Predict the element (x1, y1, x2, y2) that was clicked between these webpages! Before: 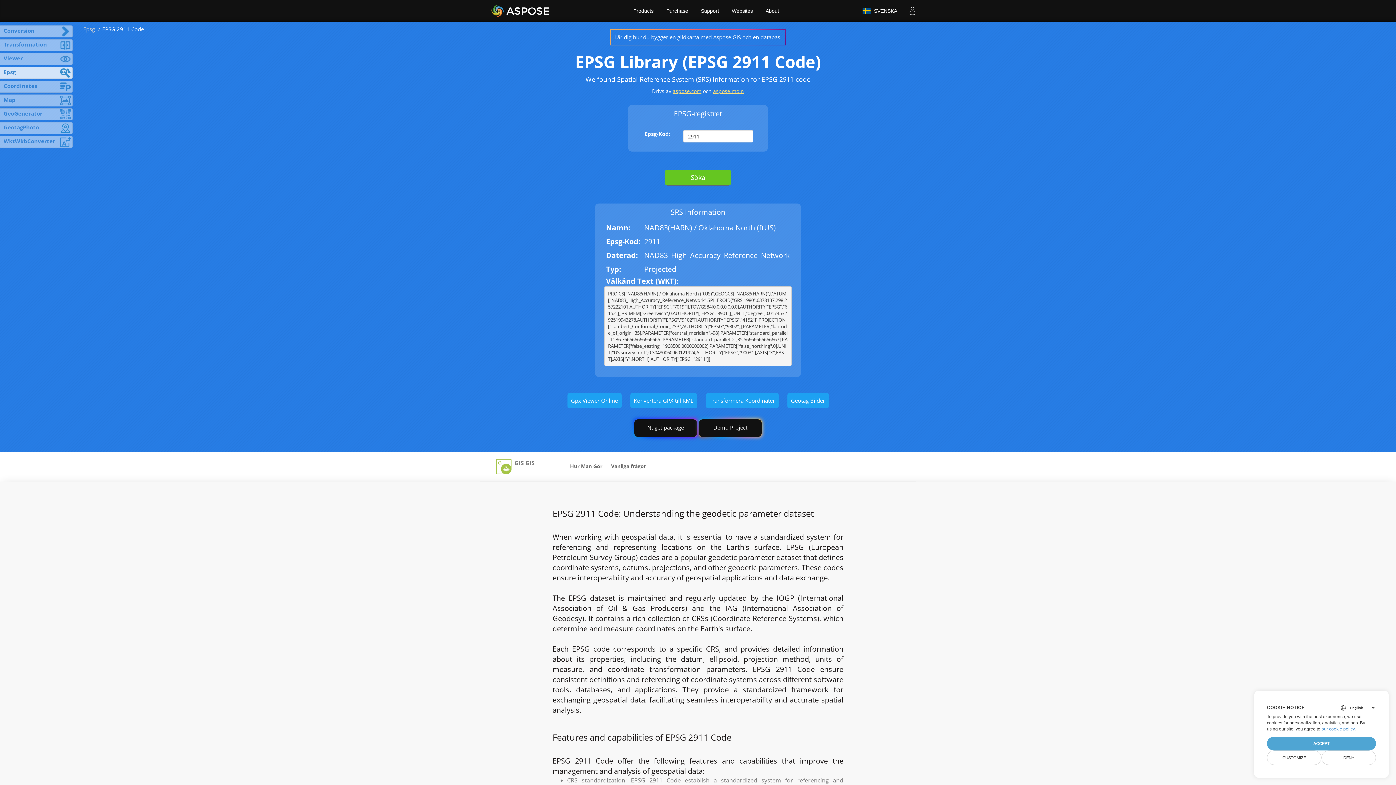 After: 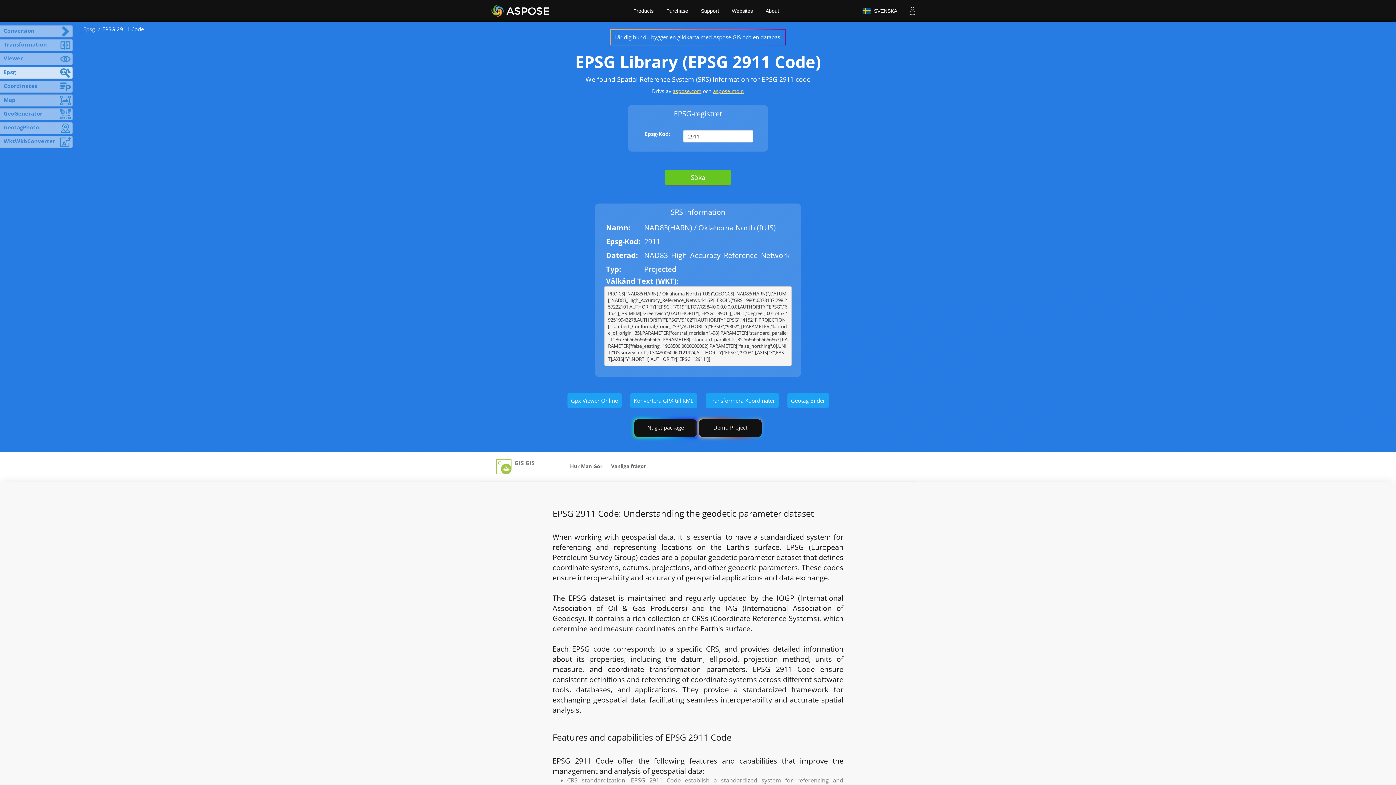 Action: bbox: (1321, 750, 1376, 765) label: DENY